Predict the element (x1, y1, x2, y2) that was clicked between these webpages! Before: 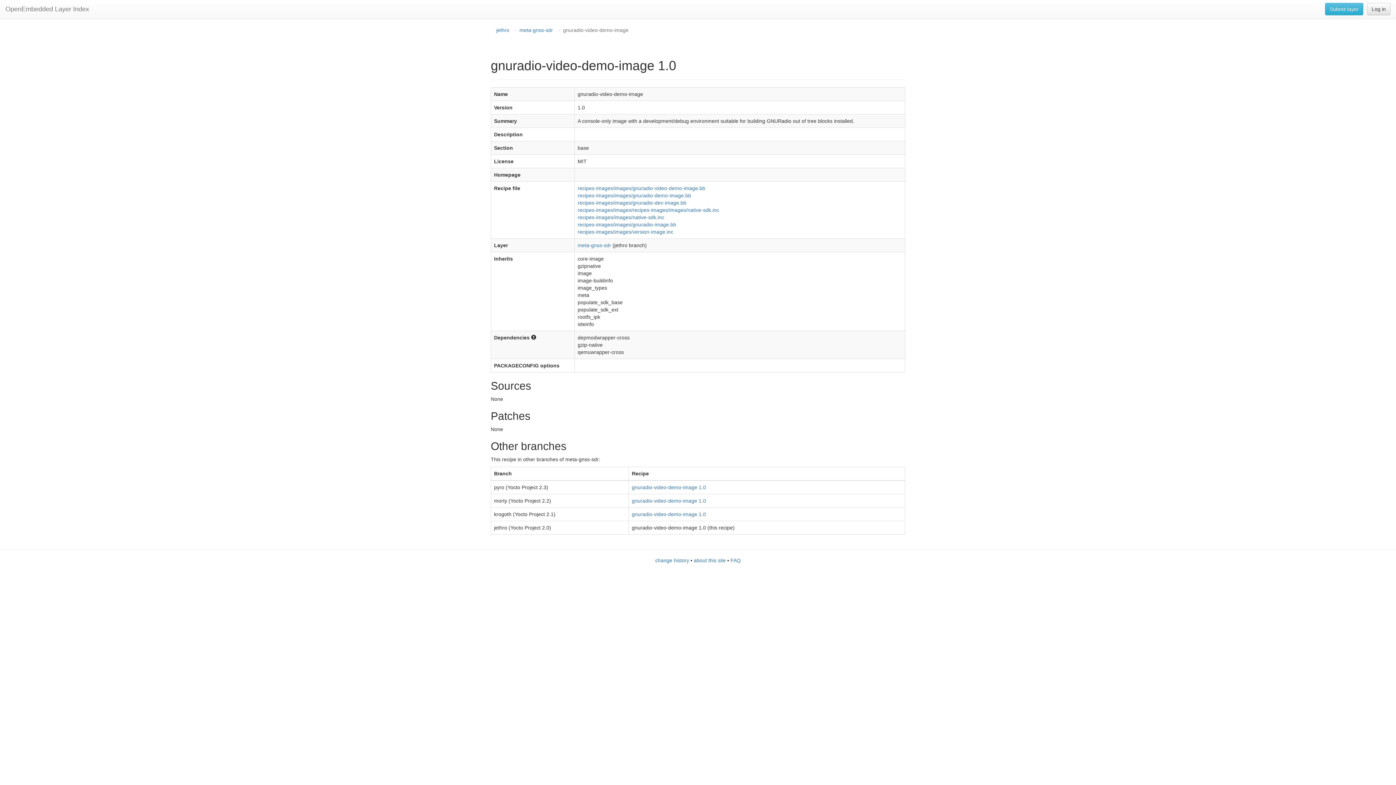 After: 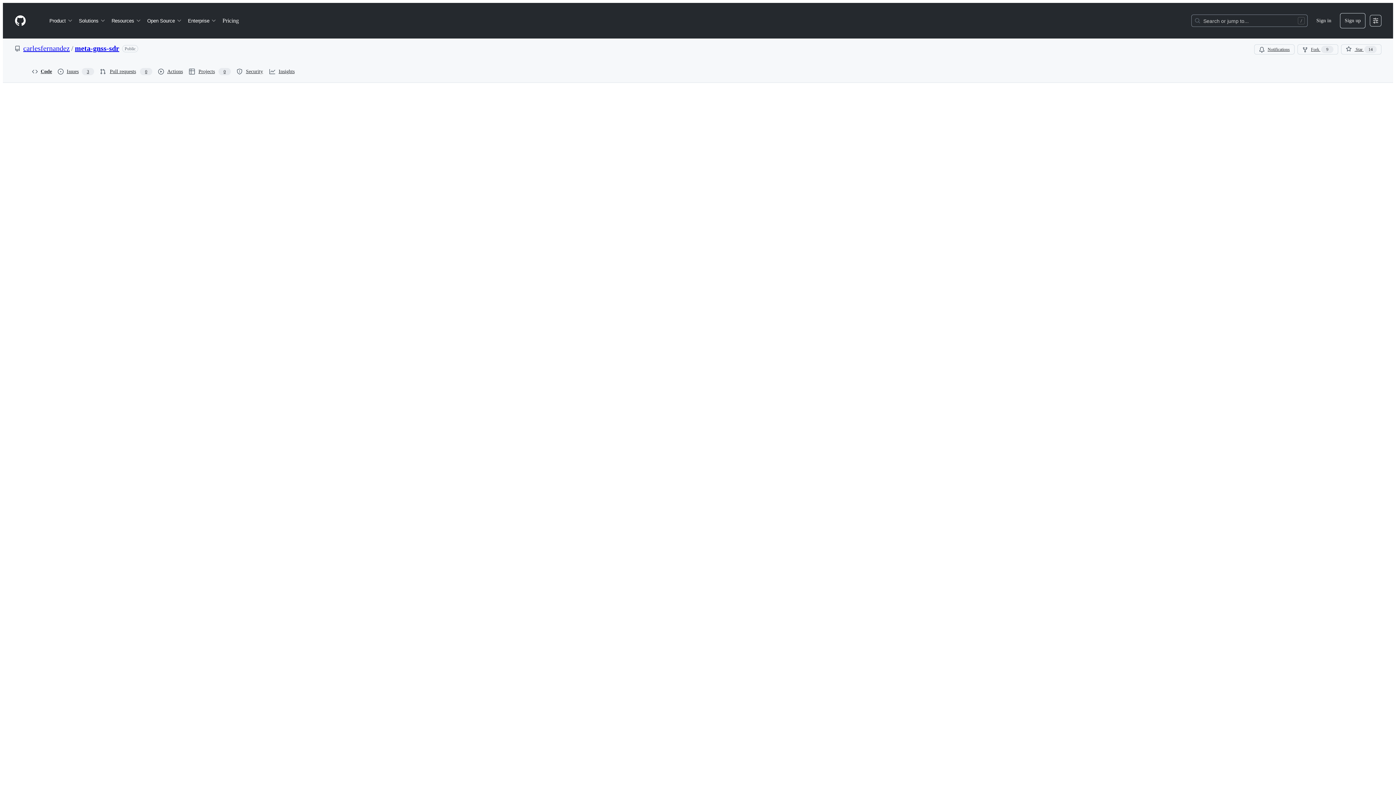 Action: bbox: (577, 229, 673, 234) label: recipes-images/images/version-image.inc